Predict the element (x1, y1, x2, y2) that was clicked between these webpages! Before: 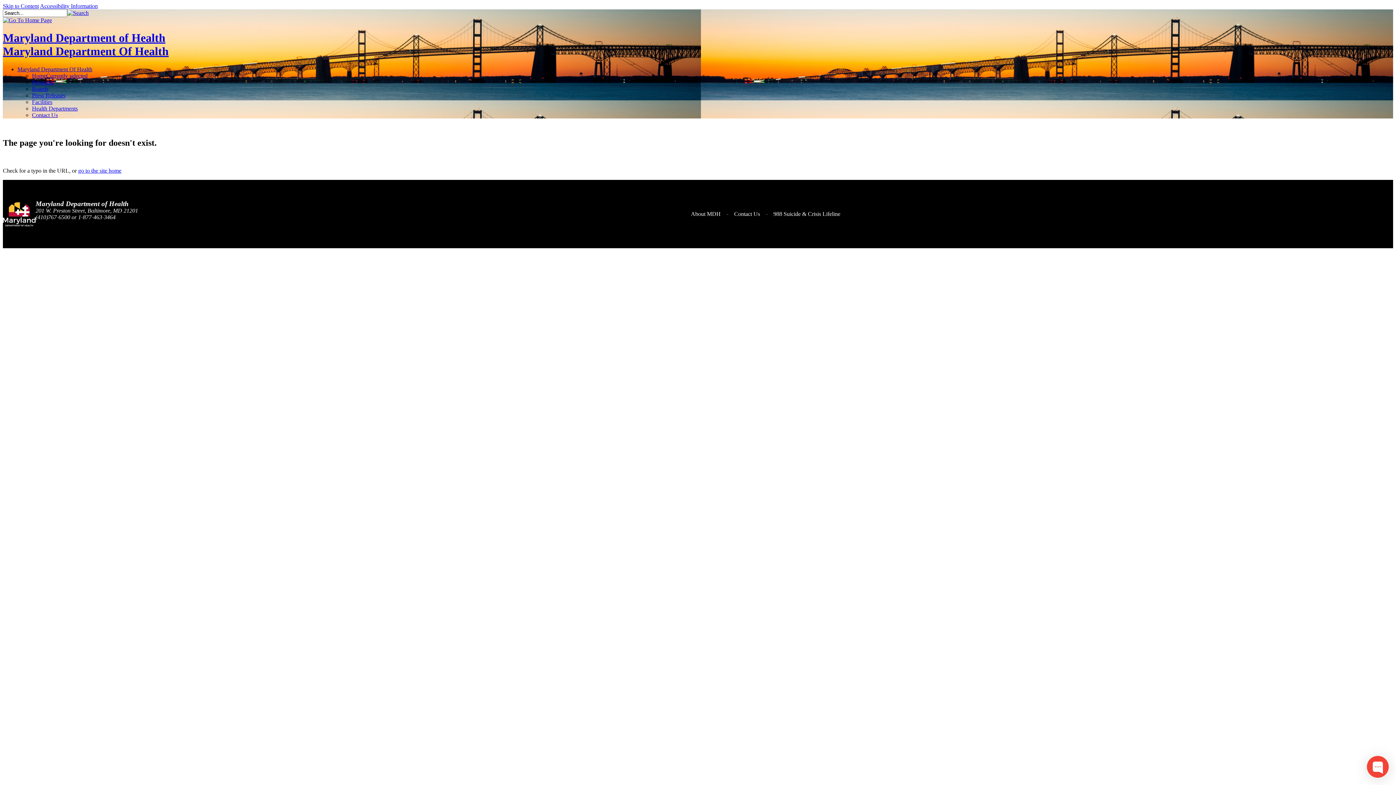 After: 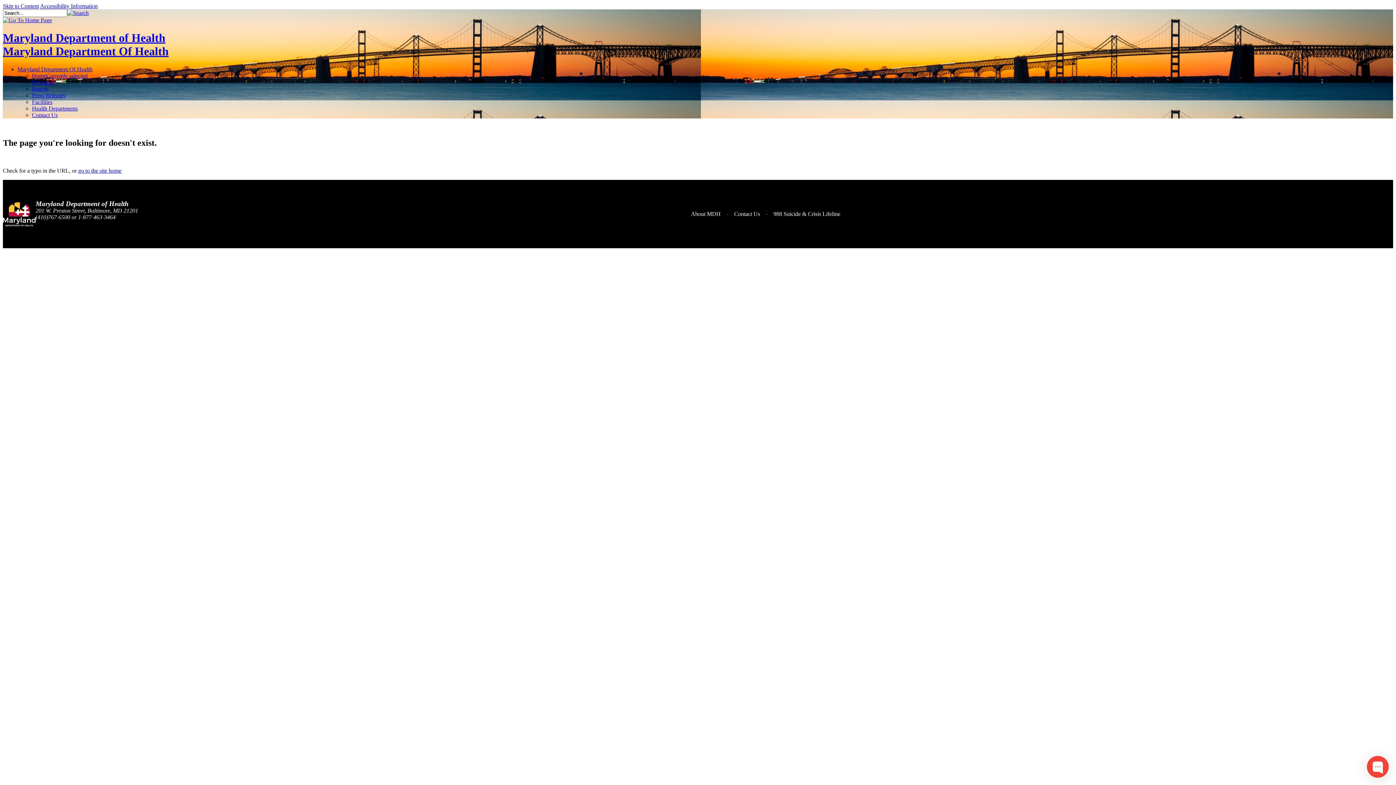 Action: bbox: (32, 111, 57, 118) label: Contact Us